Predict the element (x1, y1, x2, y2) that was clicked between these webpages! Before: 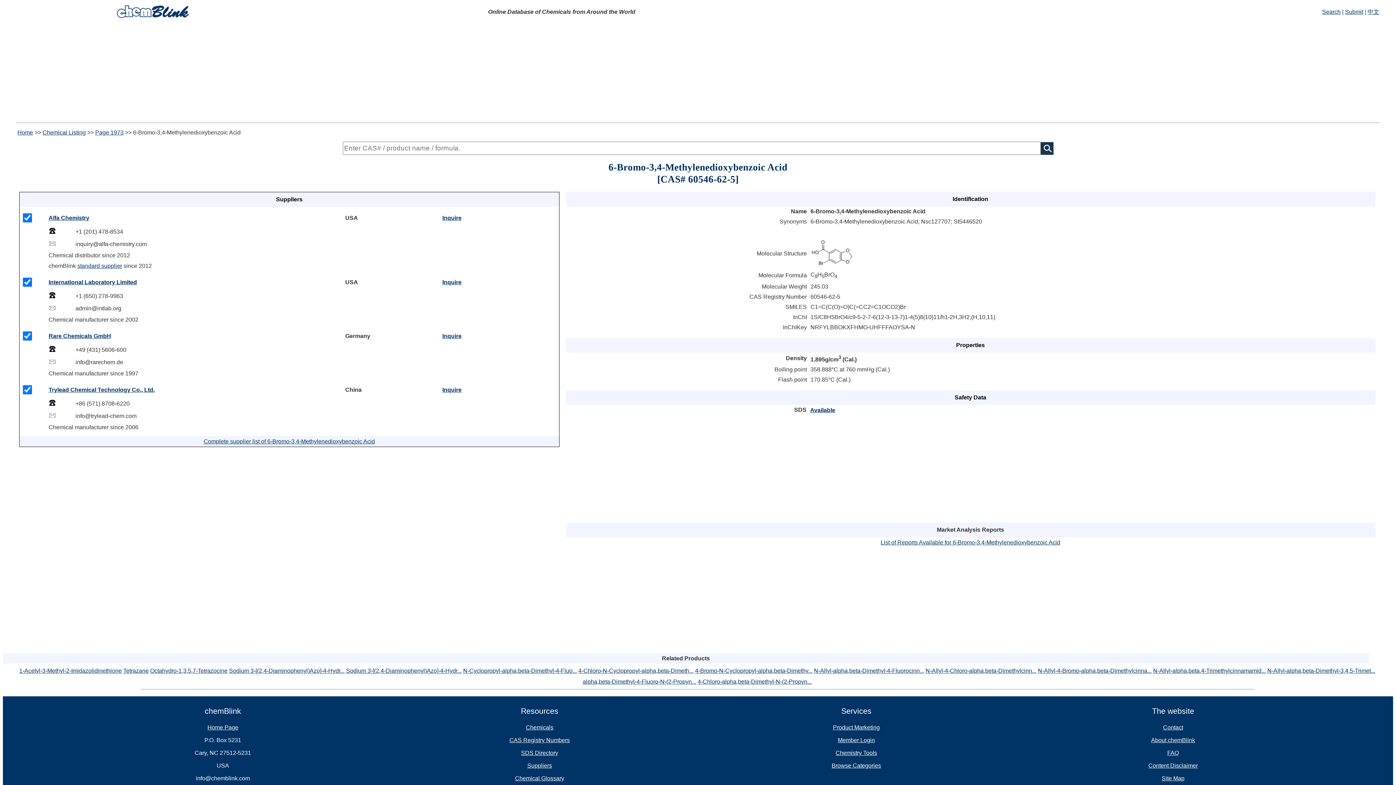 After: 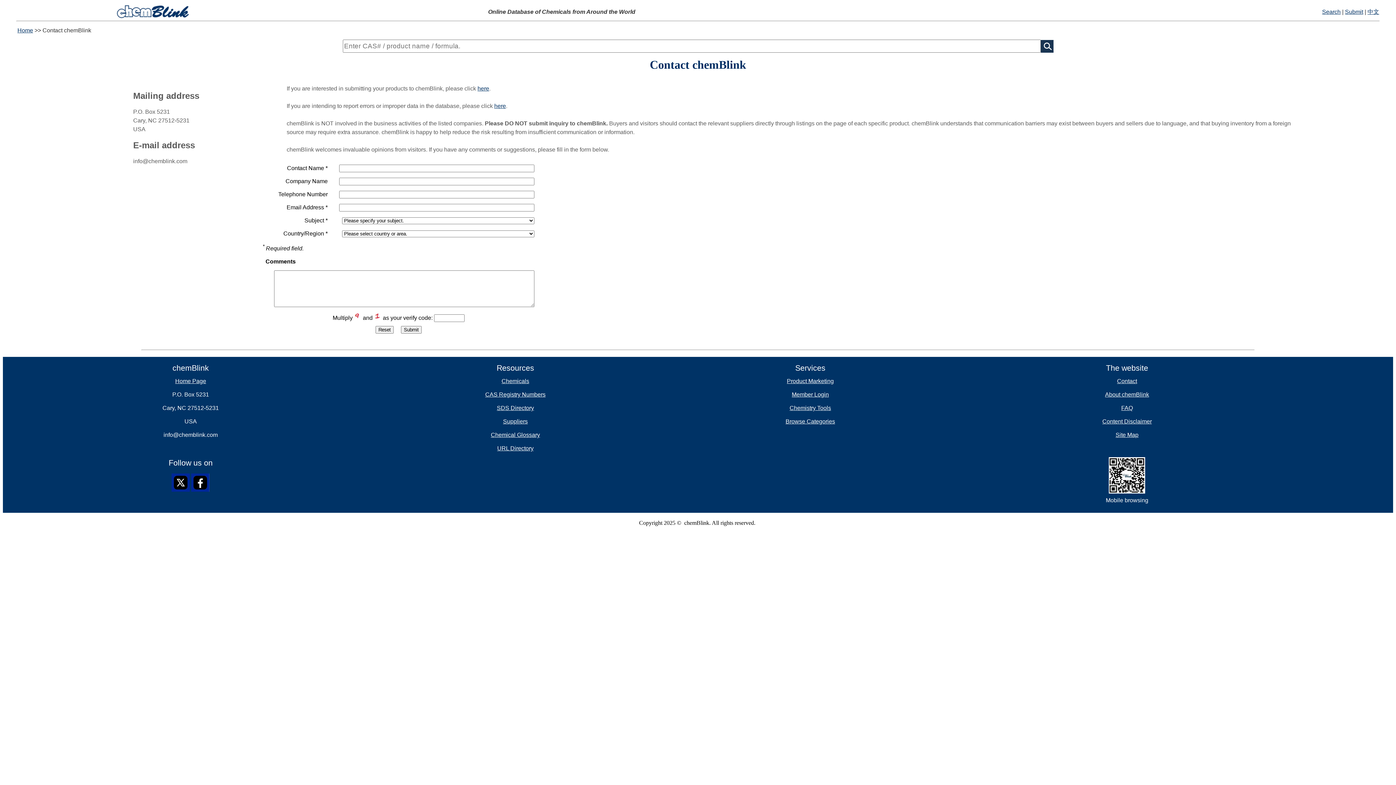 Action: bbox: (1163, 724, 1183, 730) label: Contact